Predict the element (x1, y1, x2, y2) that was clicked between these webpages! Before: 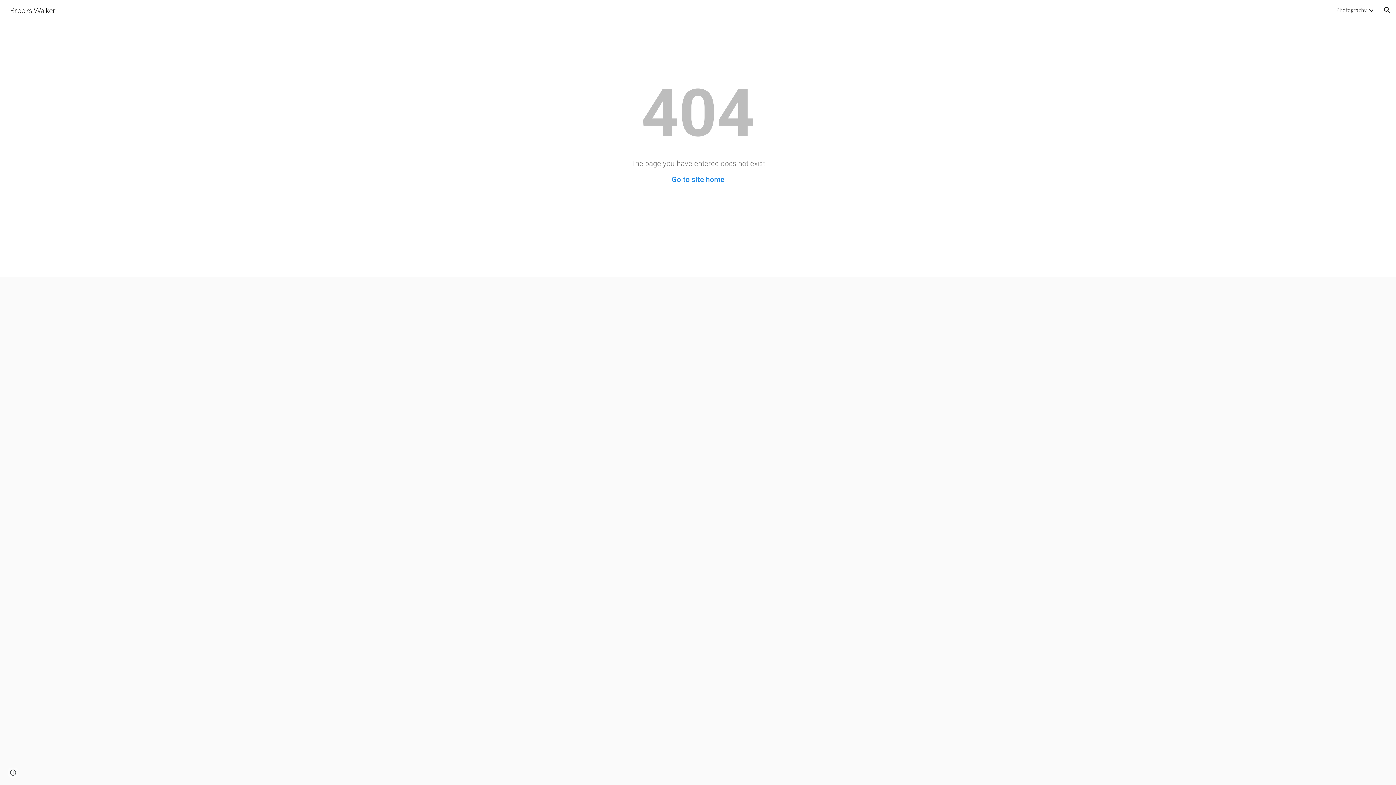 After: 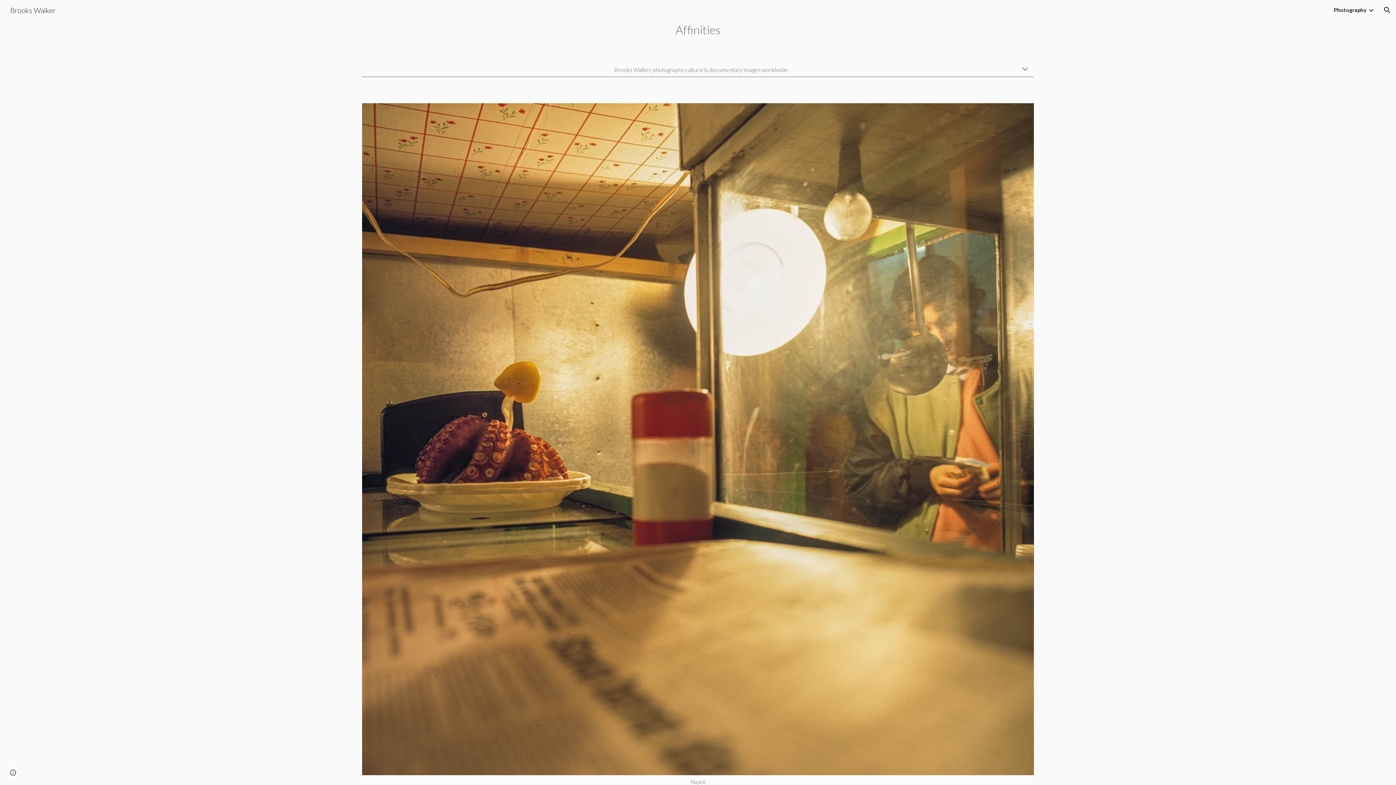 Action: label: Go to site home bbox: (671, 175, 724, 184)